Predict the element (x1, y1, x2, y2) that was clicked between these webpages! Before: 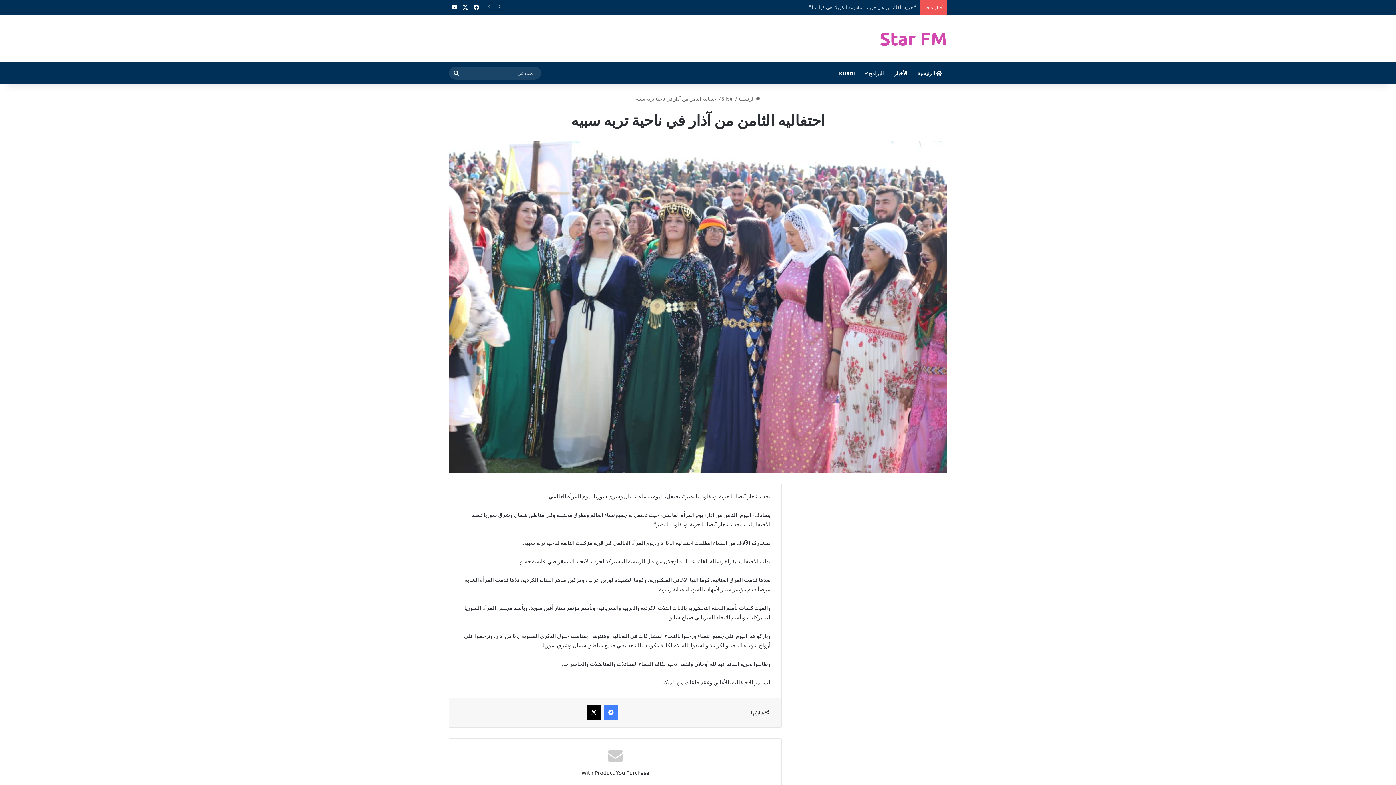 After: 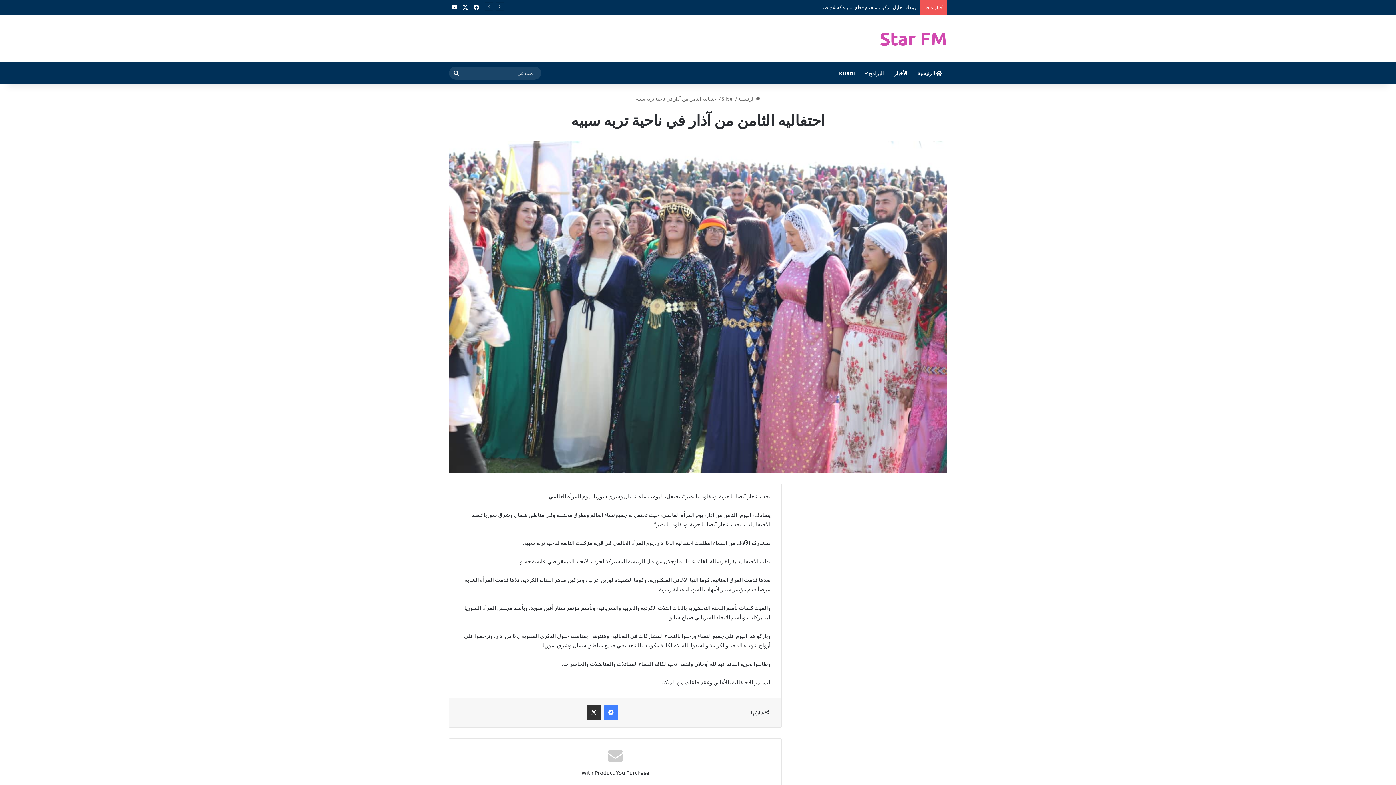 Action: bbox: (586, 705, 601, 720) label: ‫X